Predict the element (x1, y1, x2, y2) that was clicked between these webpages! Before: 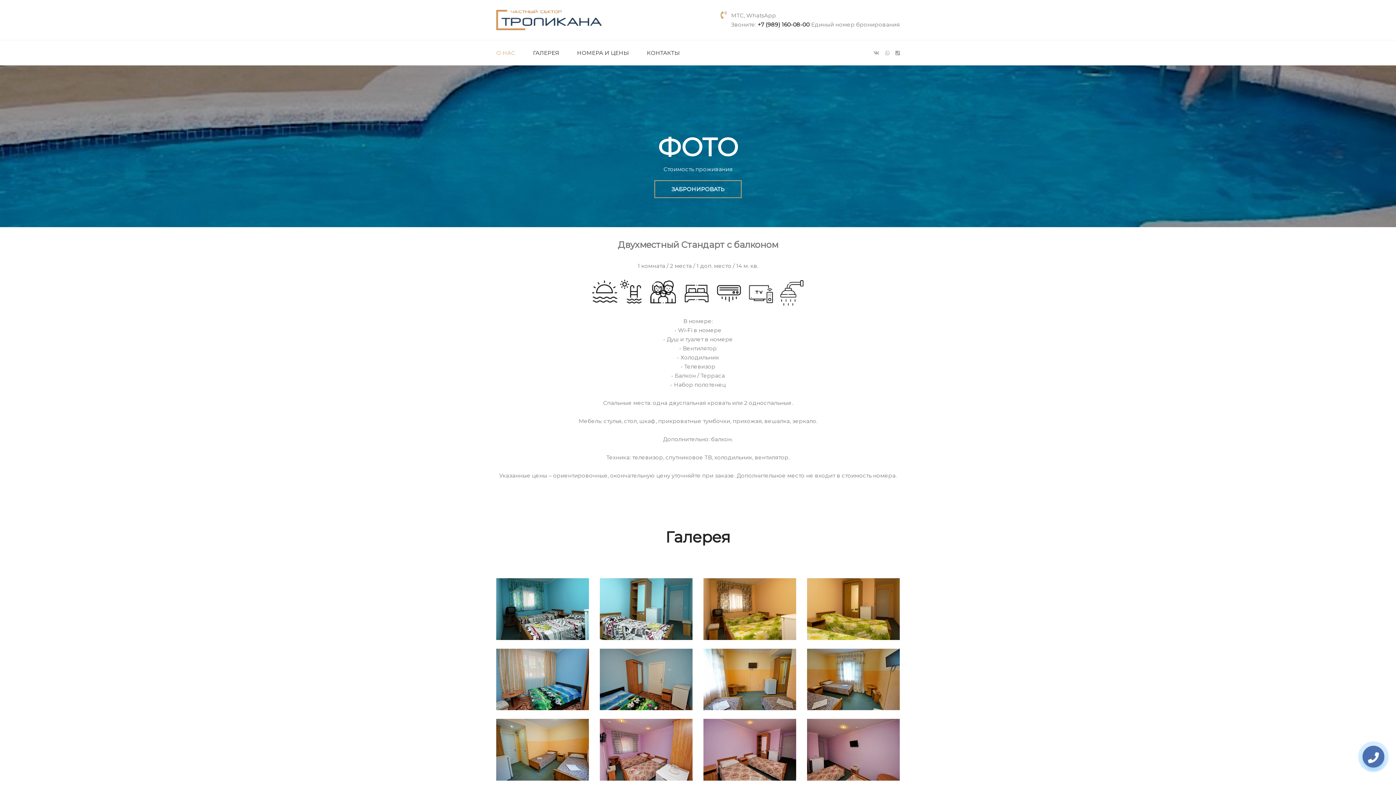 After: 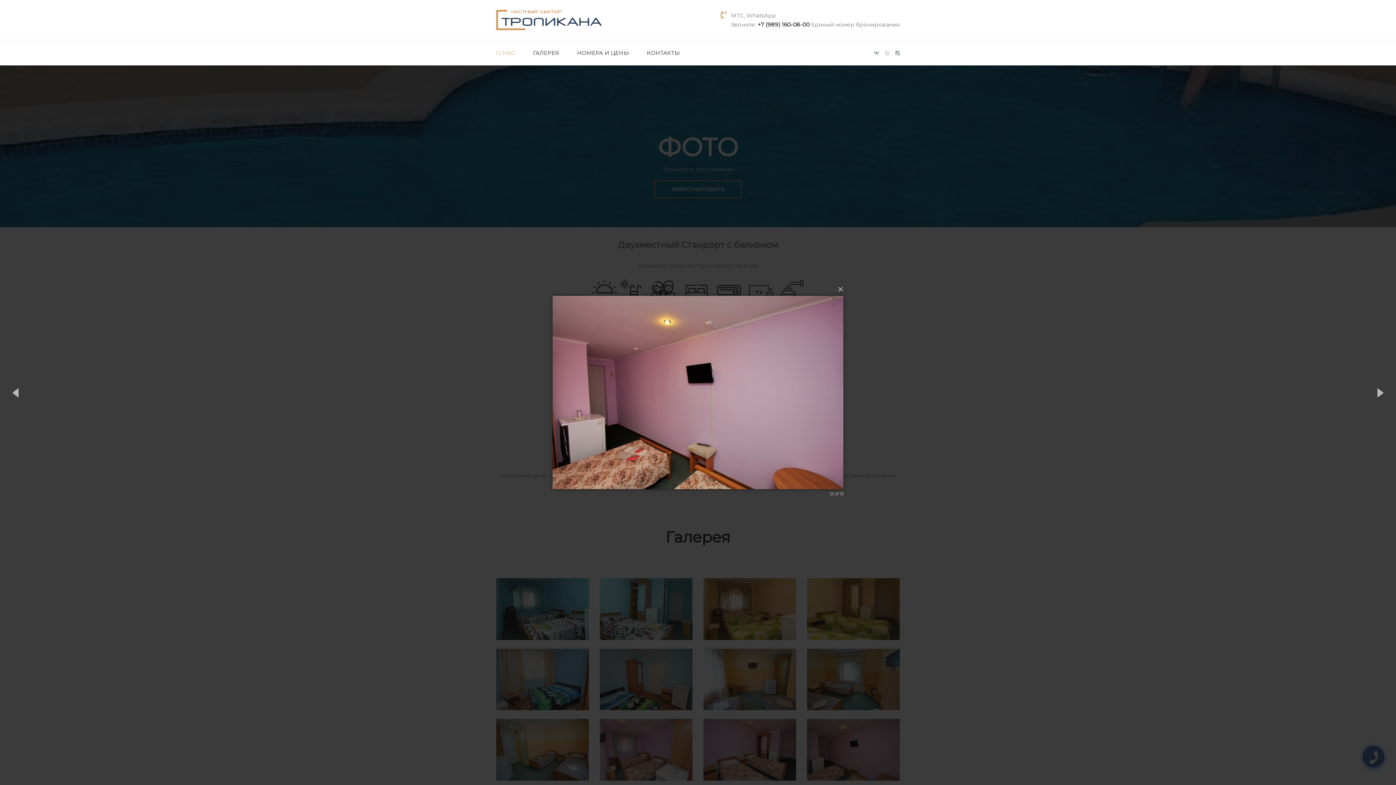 Action: bbox: (807, 719, 900, 780)